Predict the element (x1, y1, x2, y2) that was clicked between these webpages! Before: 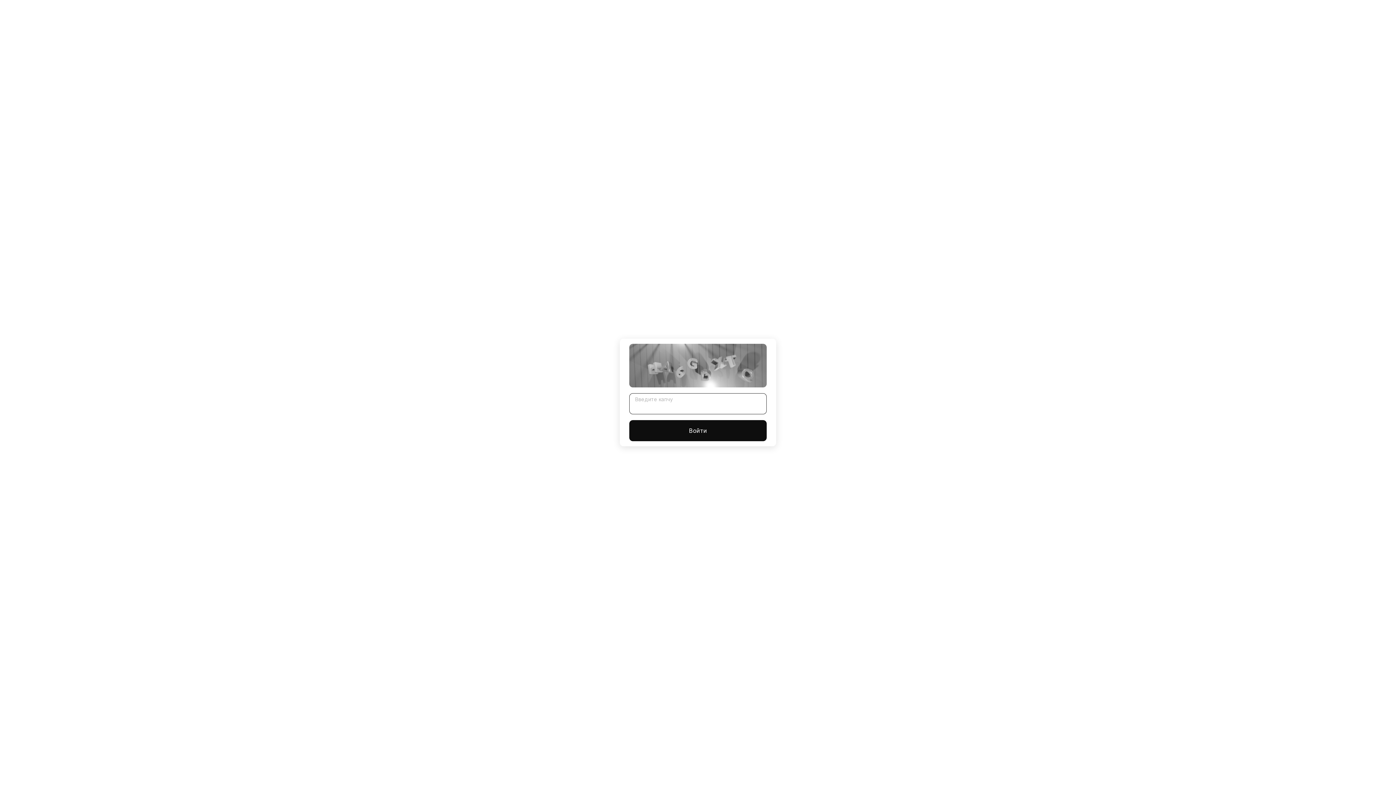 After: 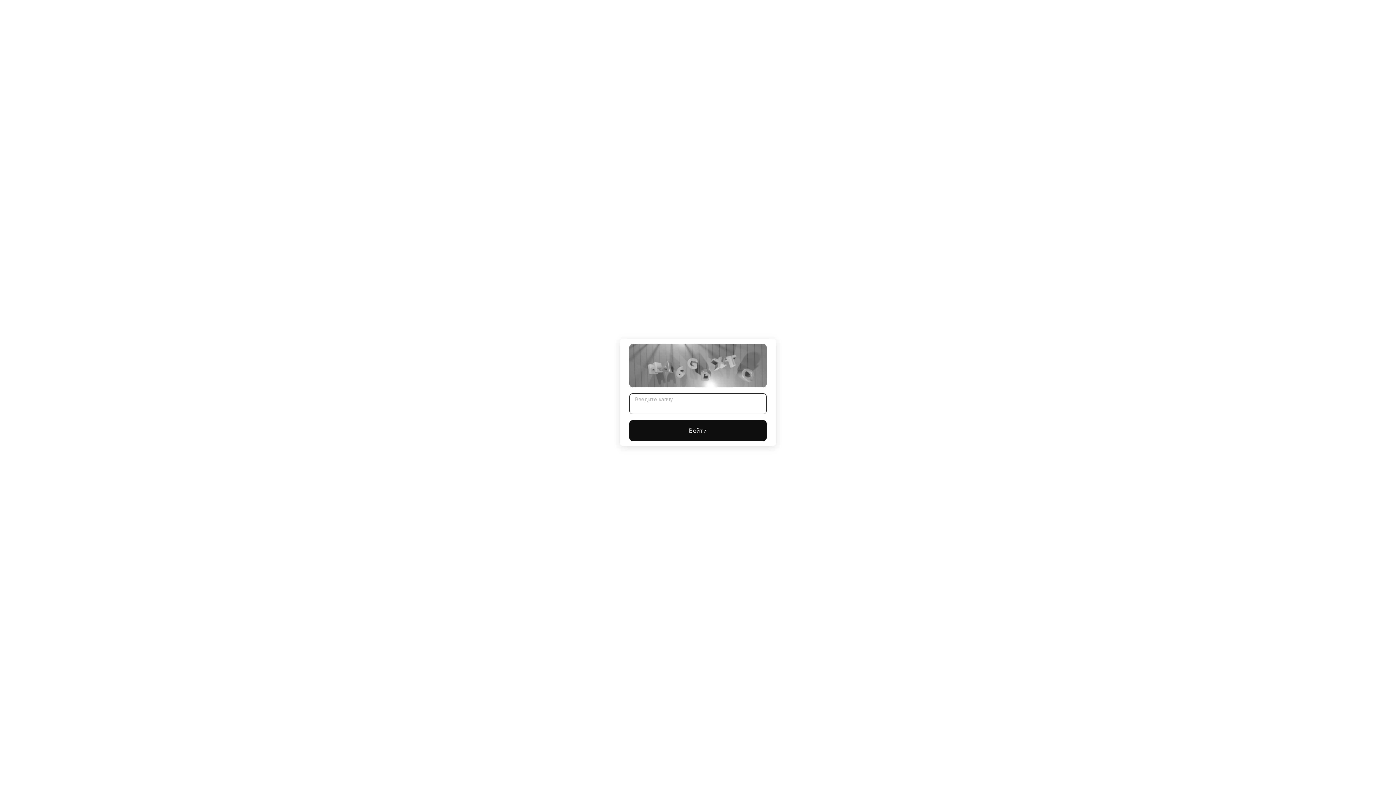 Action: label: Войти bbox: (629, 420, 766, 441)